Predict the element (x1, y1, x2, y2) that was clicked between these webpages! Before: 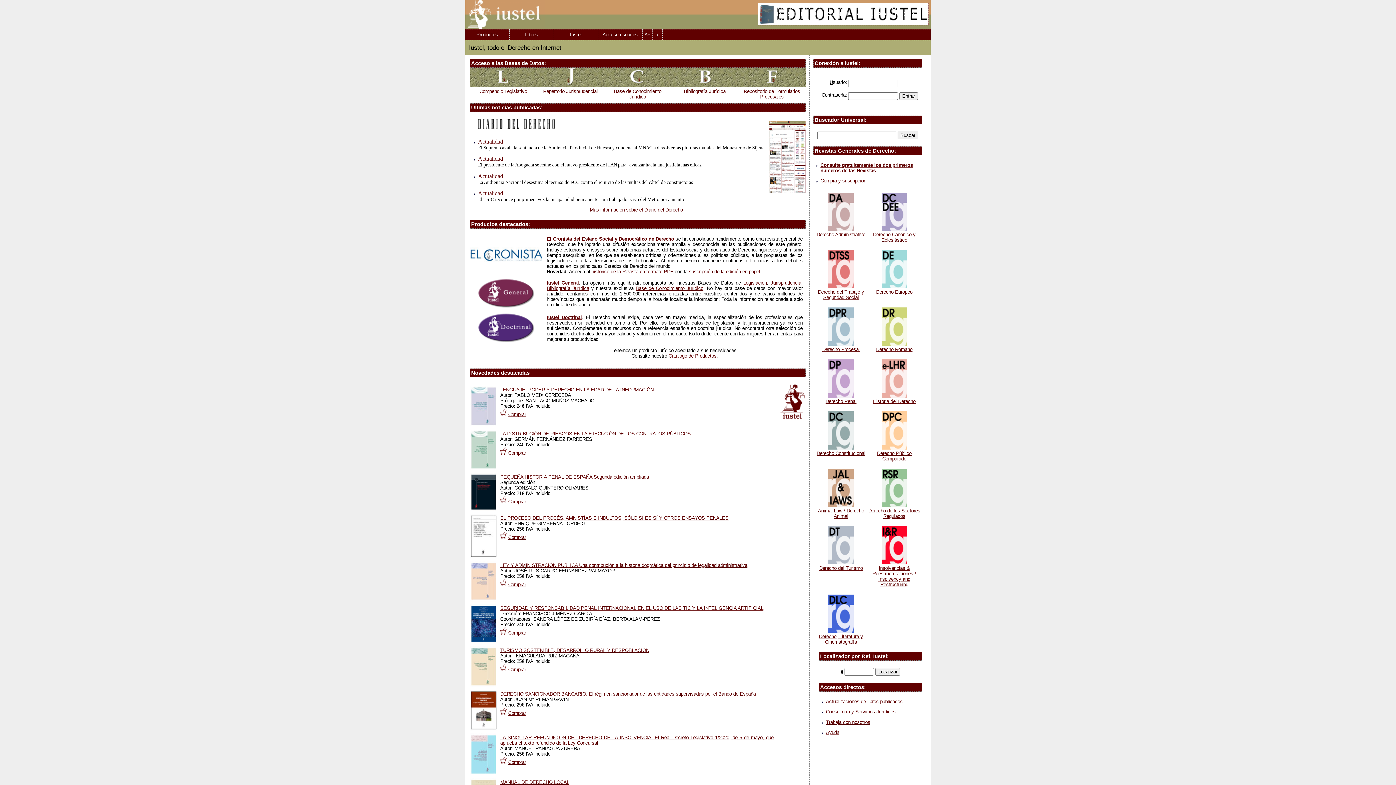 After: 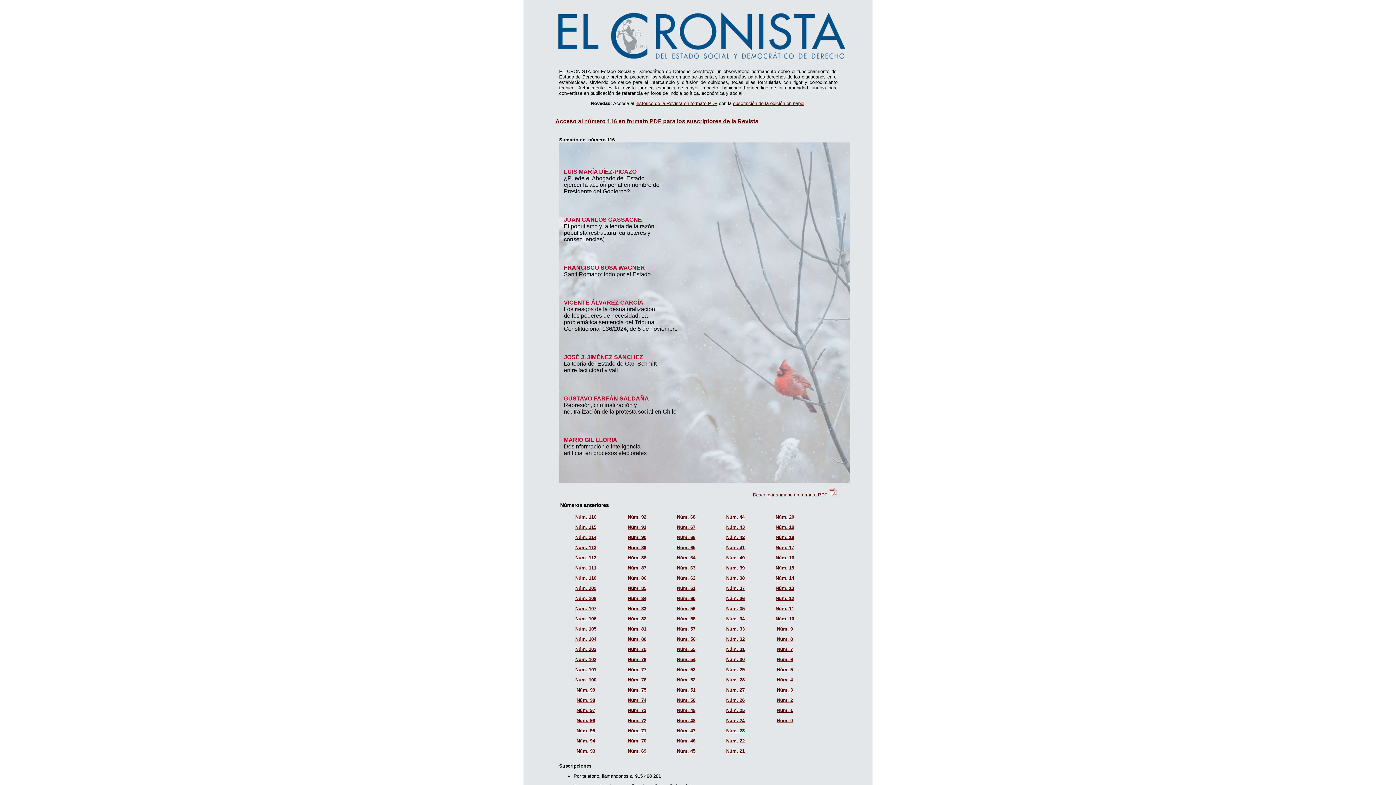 Action: bbox: (469, 258, 542, 263)